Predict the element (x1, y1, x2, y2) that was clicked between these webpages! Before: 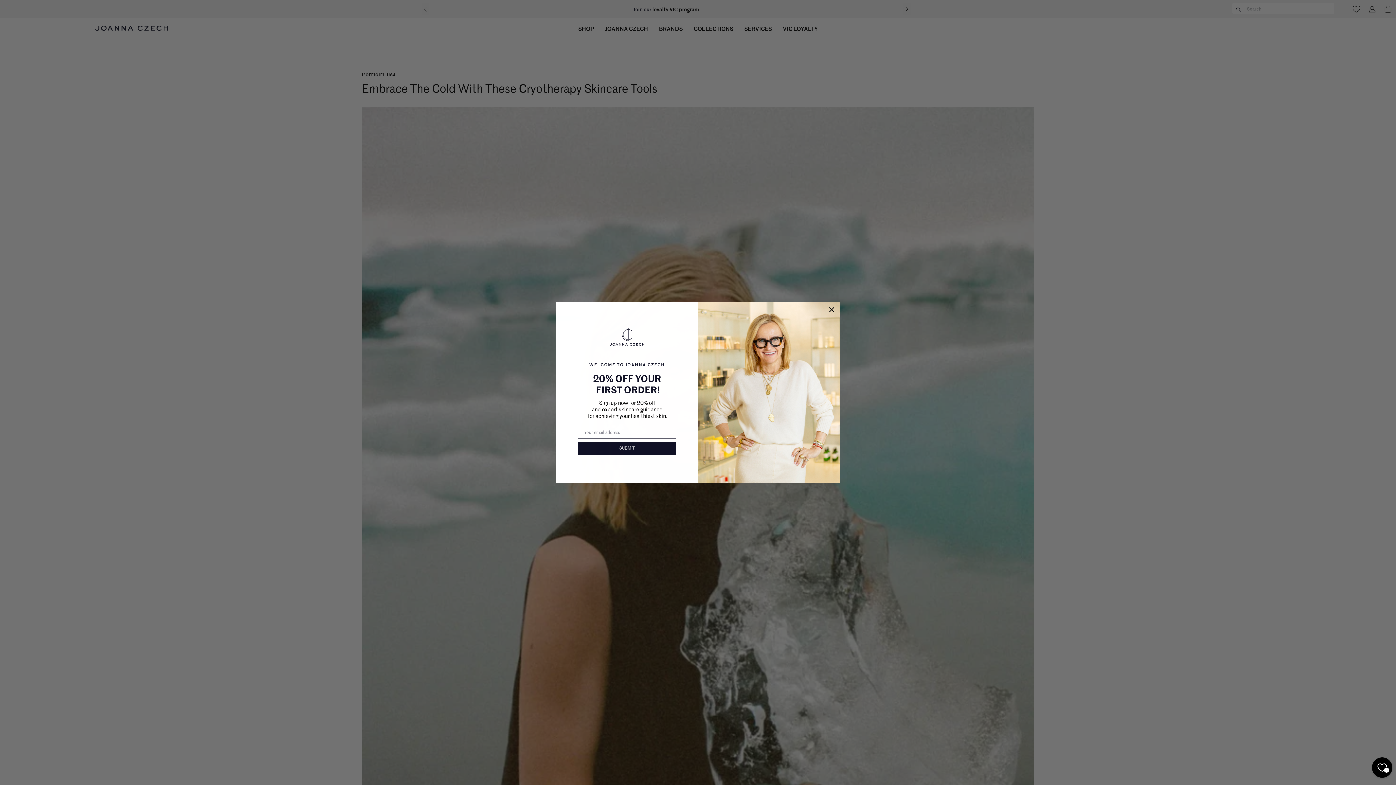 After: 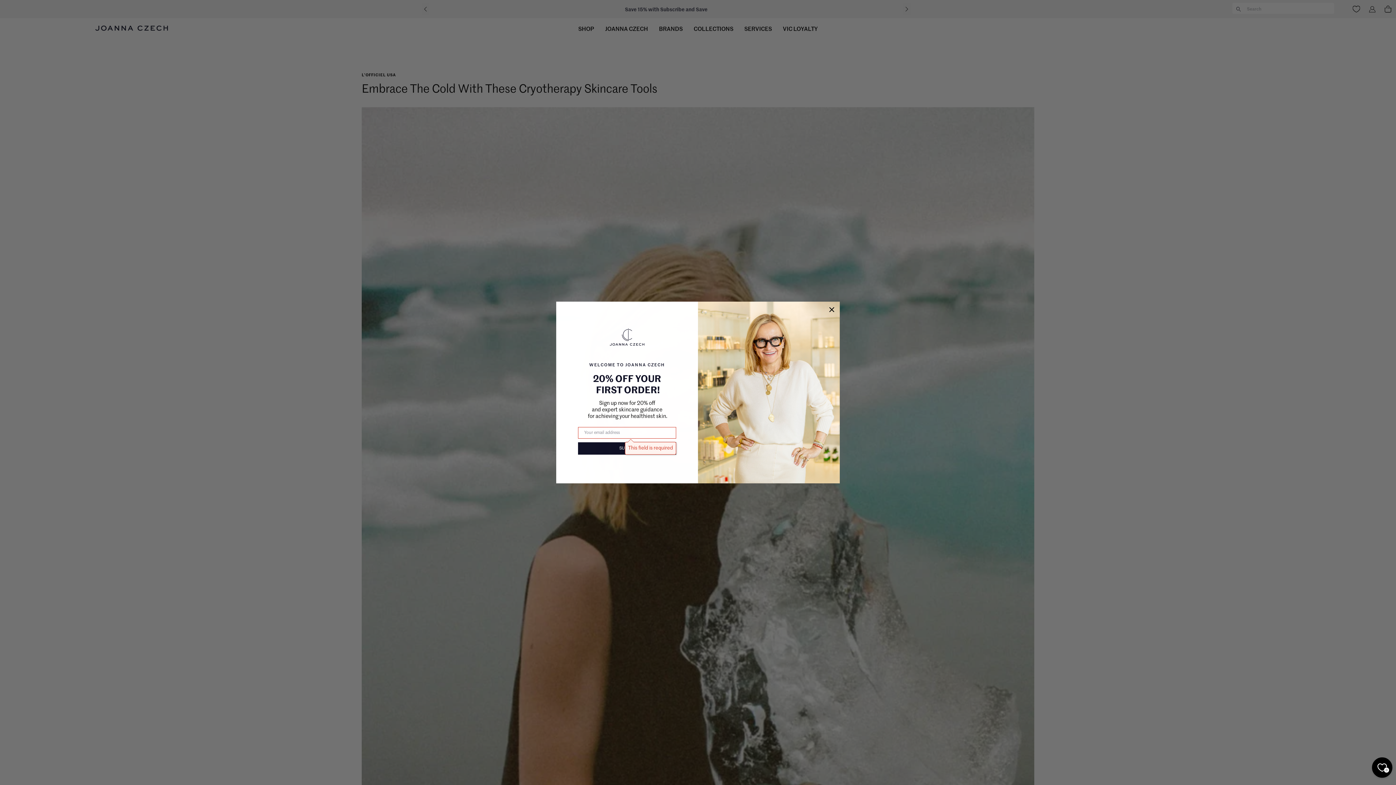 Action: bbox: (578, 460, 676, 473) label: SUBMIT